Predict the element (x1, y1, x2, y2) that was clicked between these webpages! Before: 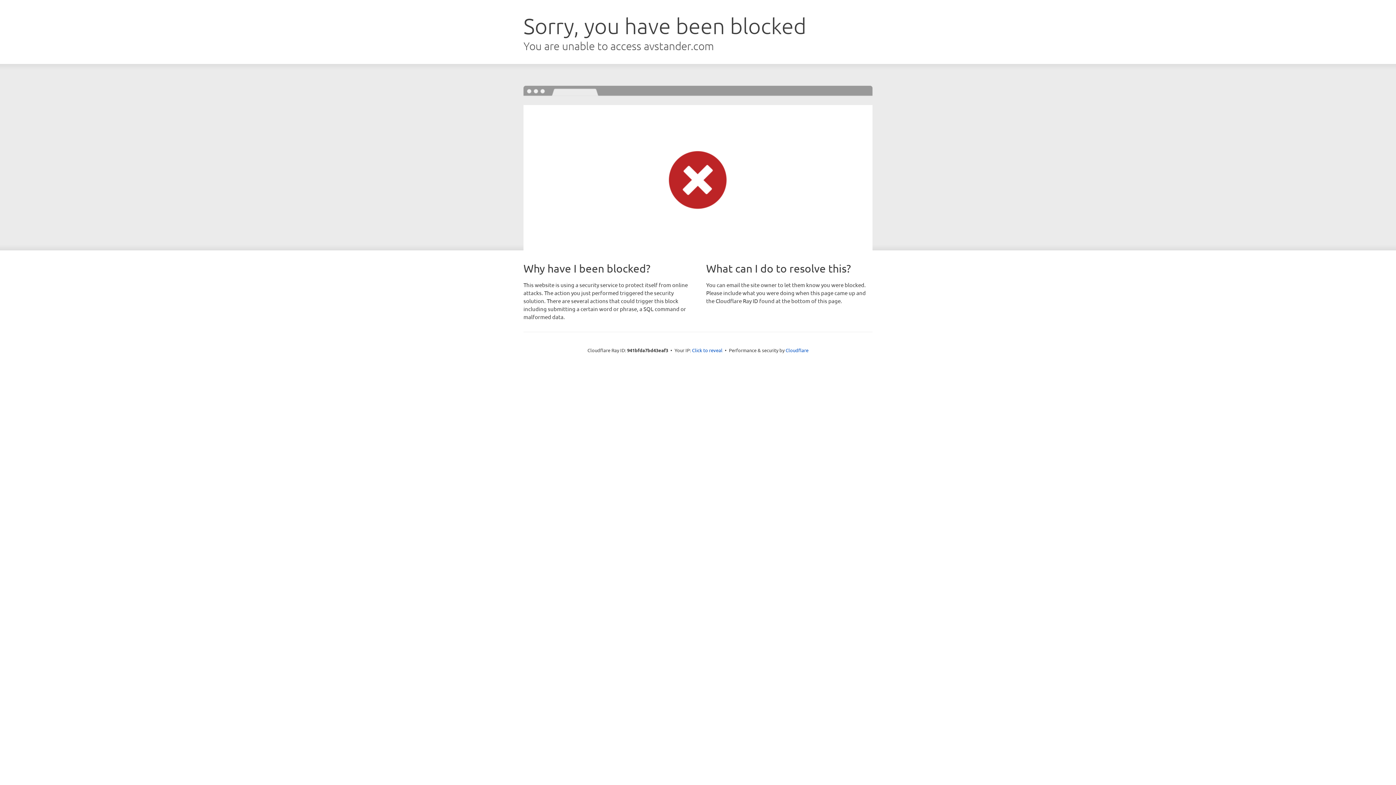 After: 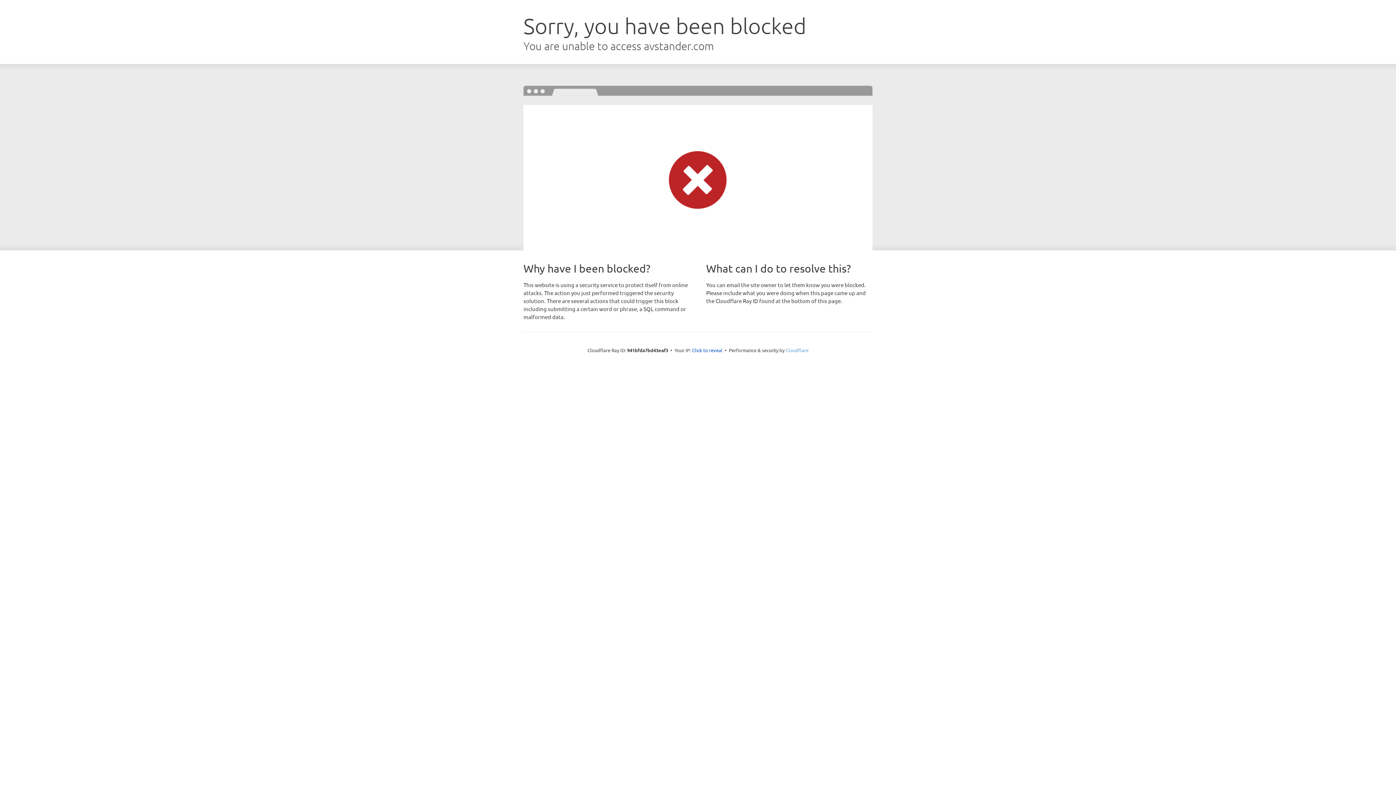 Action: bbox: (785, 347, 808, 353) label: Cloudflare